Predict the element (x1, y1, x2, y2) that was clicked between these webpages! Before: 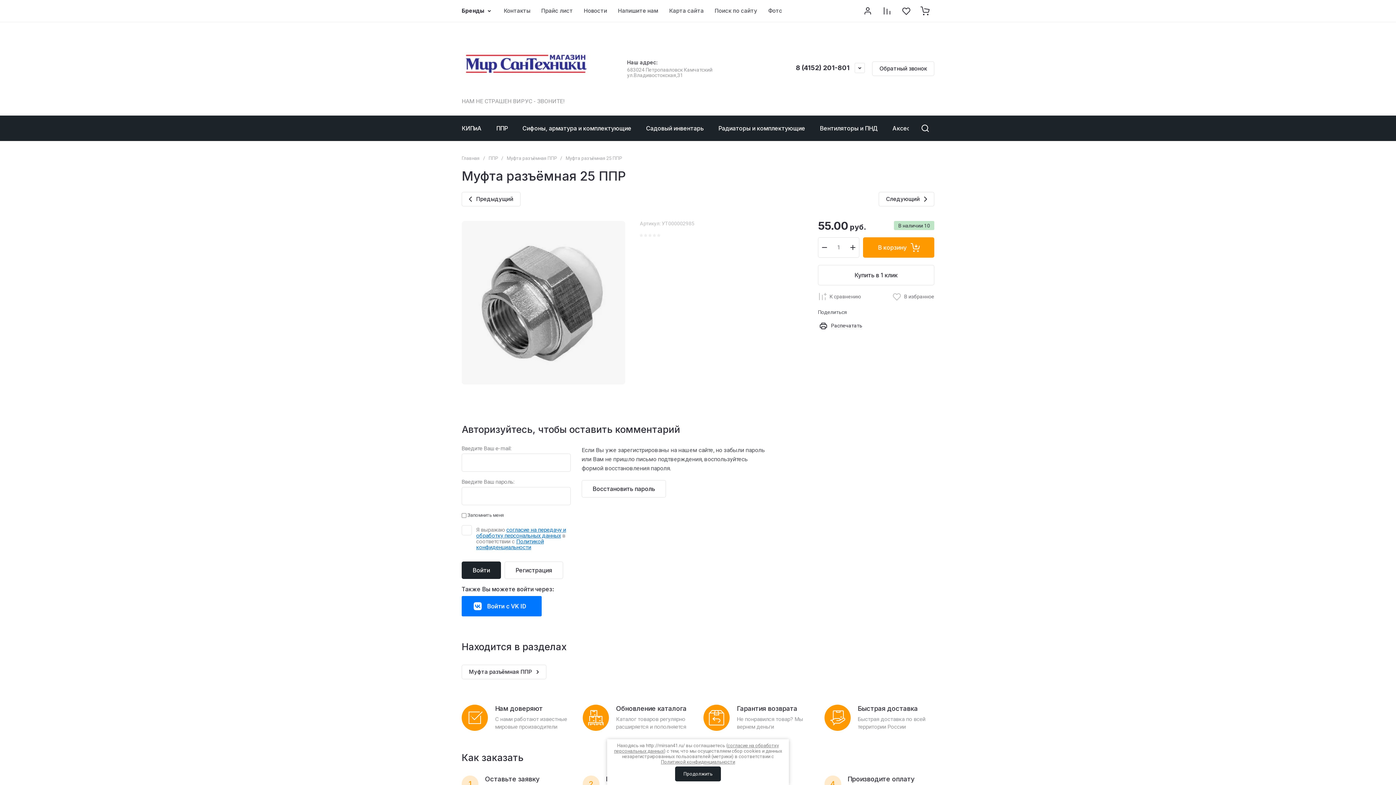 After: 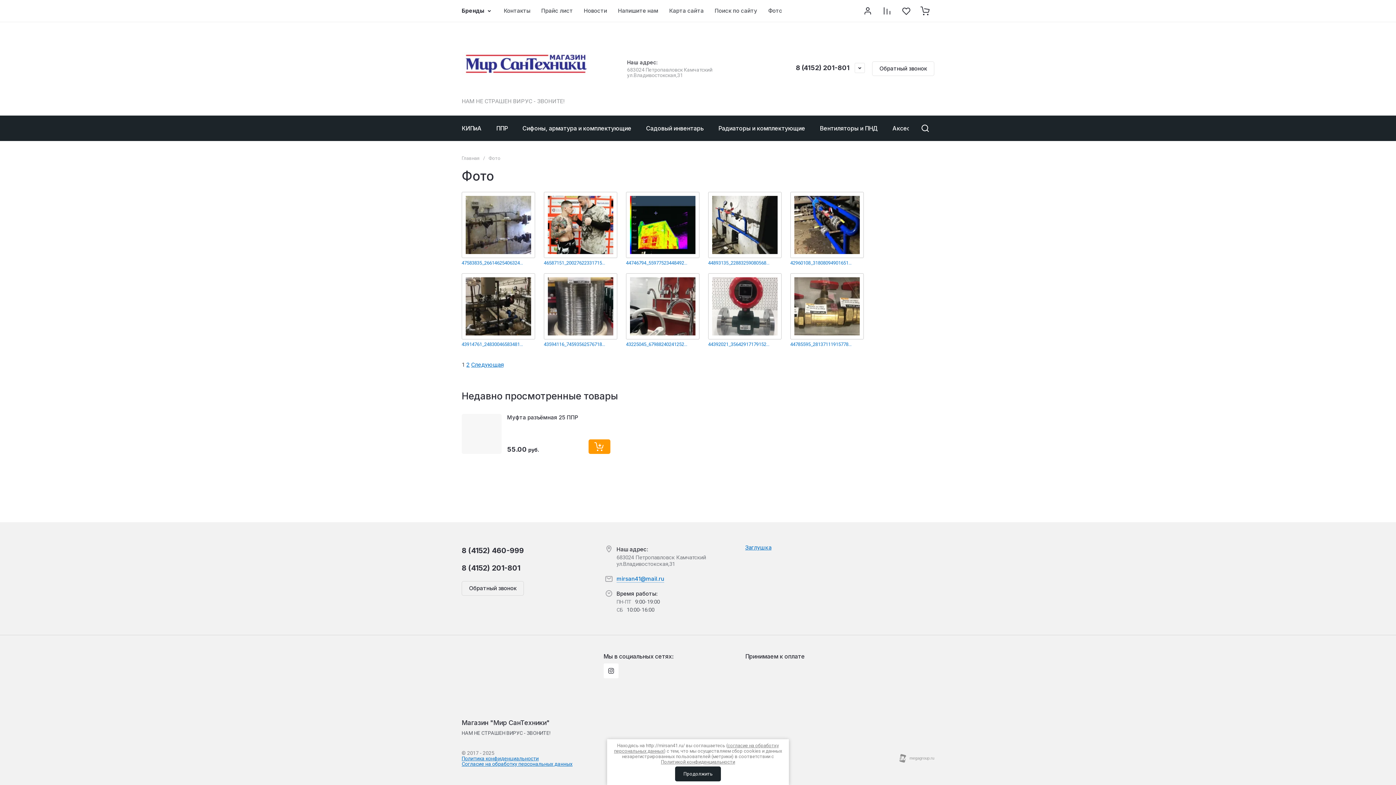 Action: label: Фото bbox: (762, 0, 788, 21)